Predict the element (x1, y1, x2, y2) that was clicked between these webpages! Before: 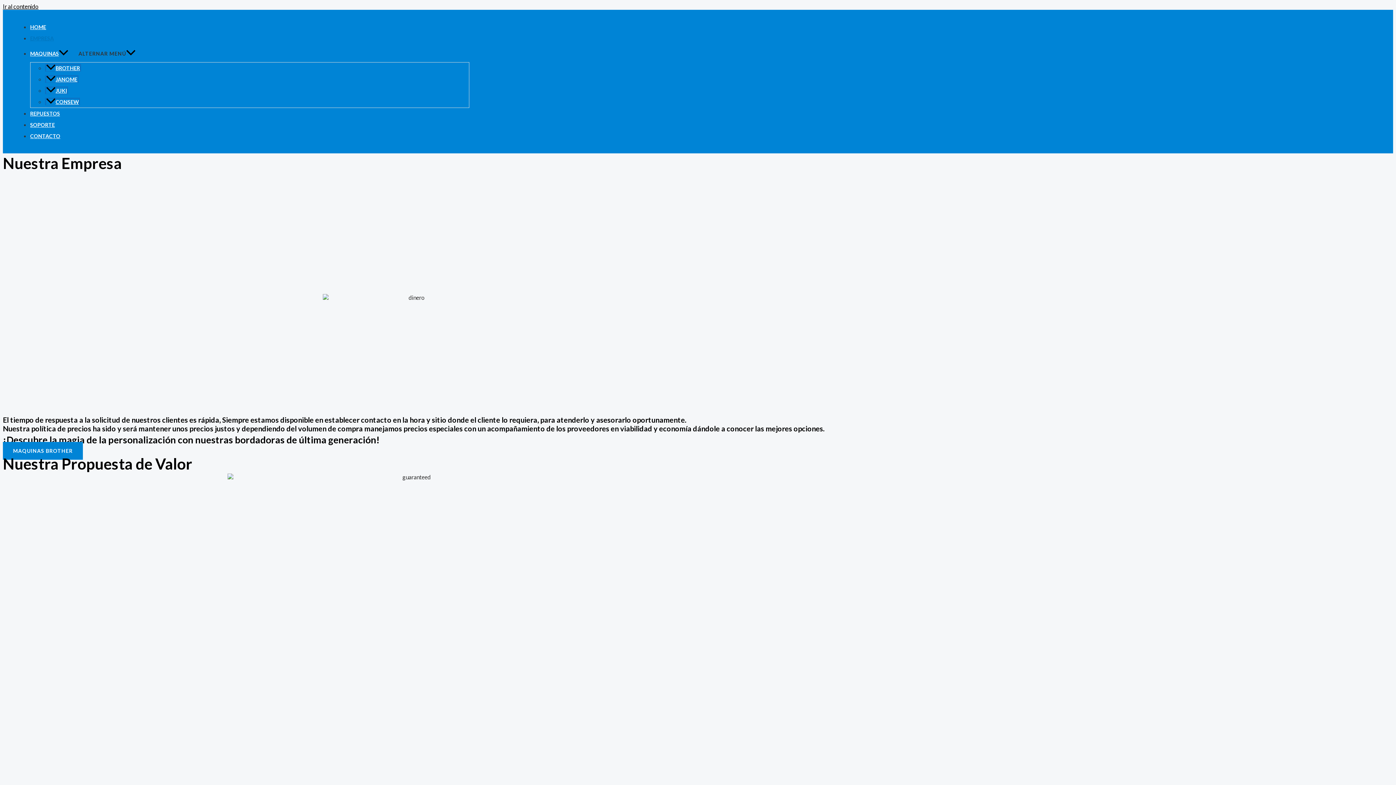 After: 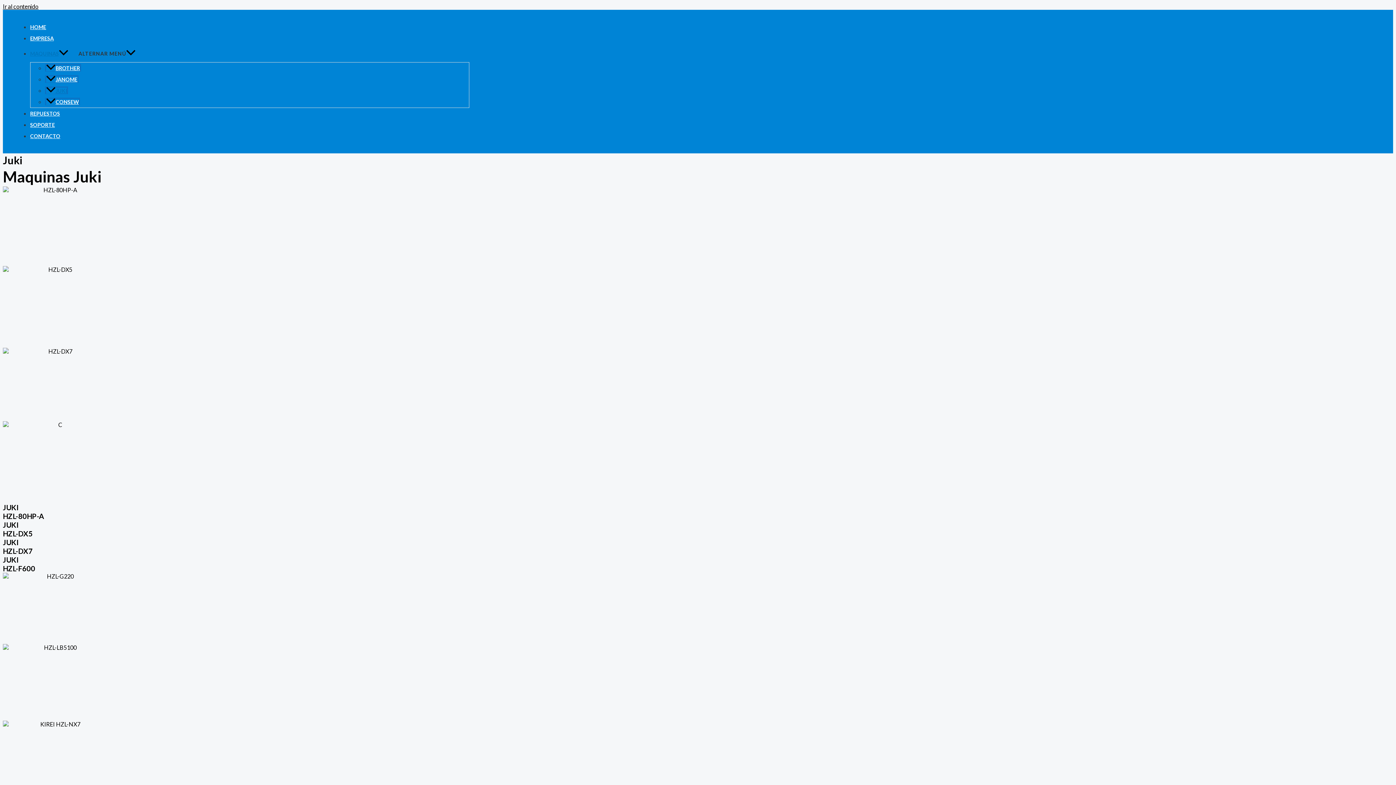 Action: bbox: (45, 86, 68, 94) label: JUKI